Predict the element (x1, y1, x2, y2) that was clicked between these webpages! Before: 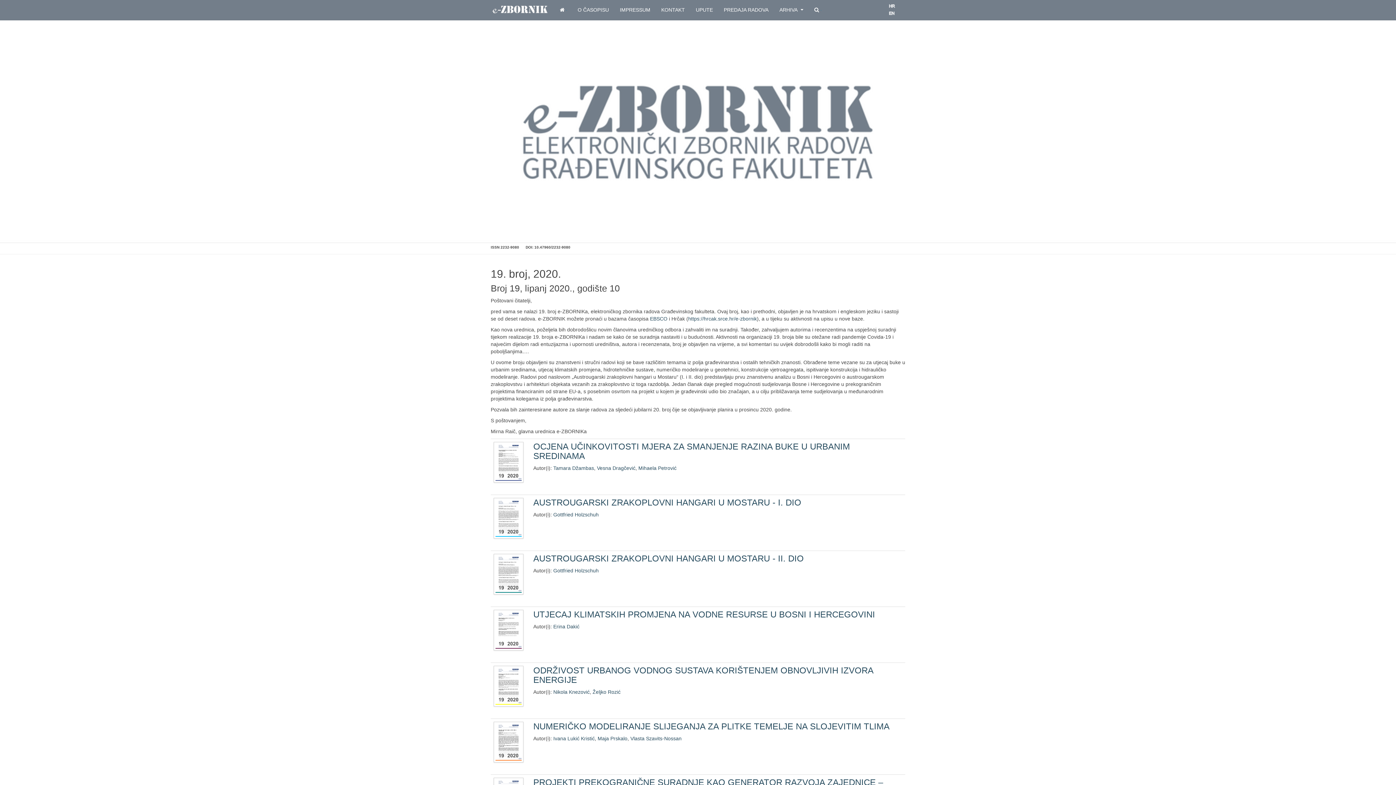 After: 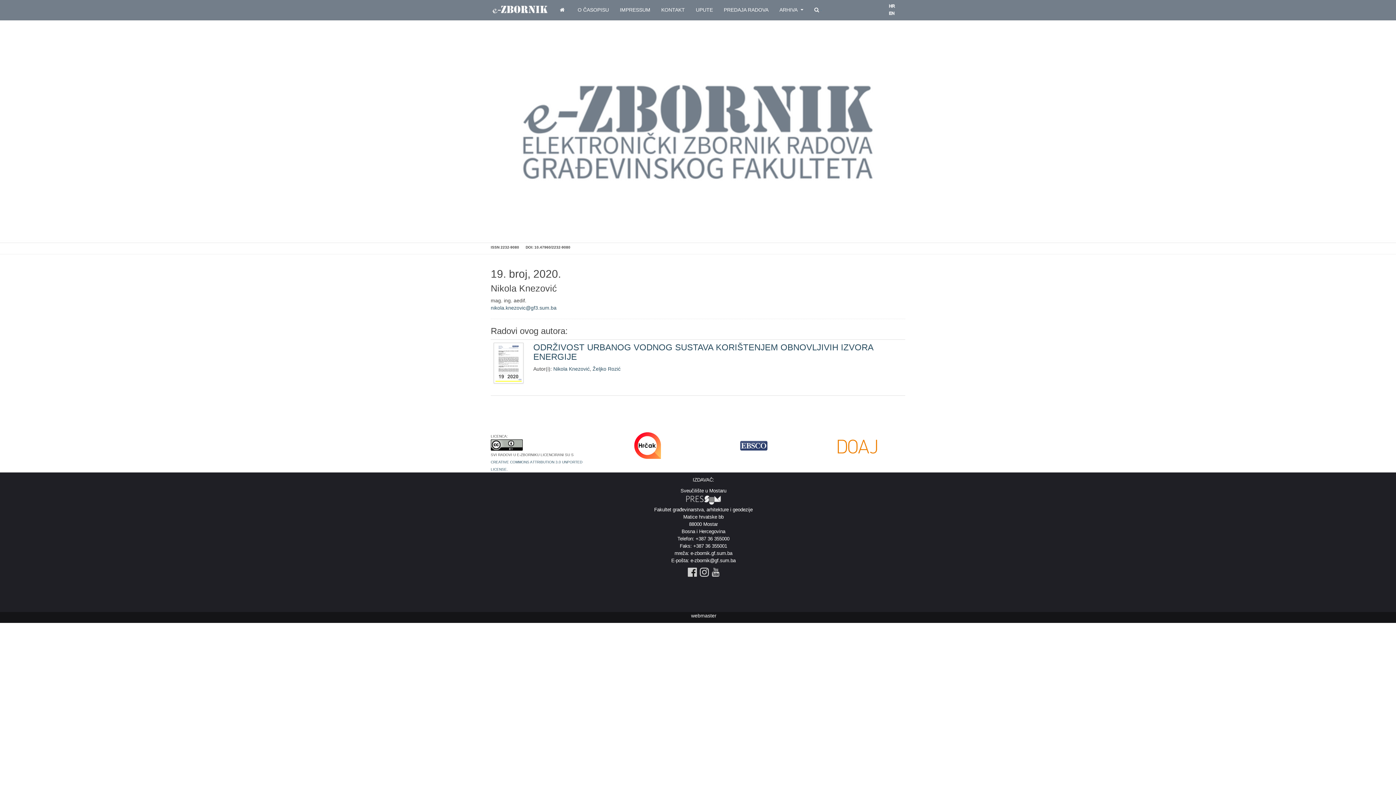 Action: bbox: (553, 689, 589, 695) label: Nikola Knezović